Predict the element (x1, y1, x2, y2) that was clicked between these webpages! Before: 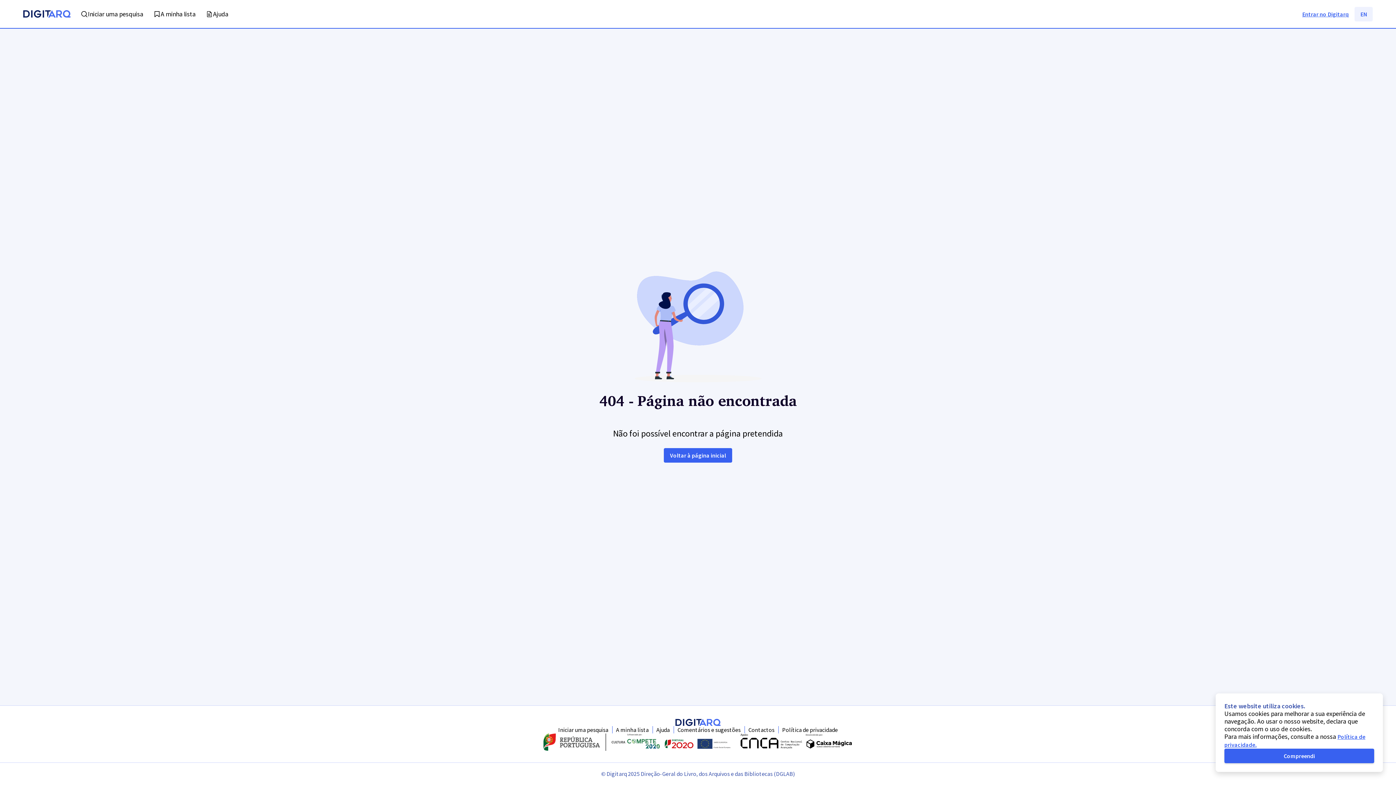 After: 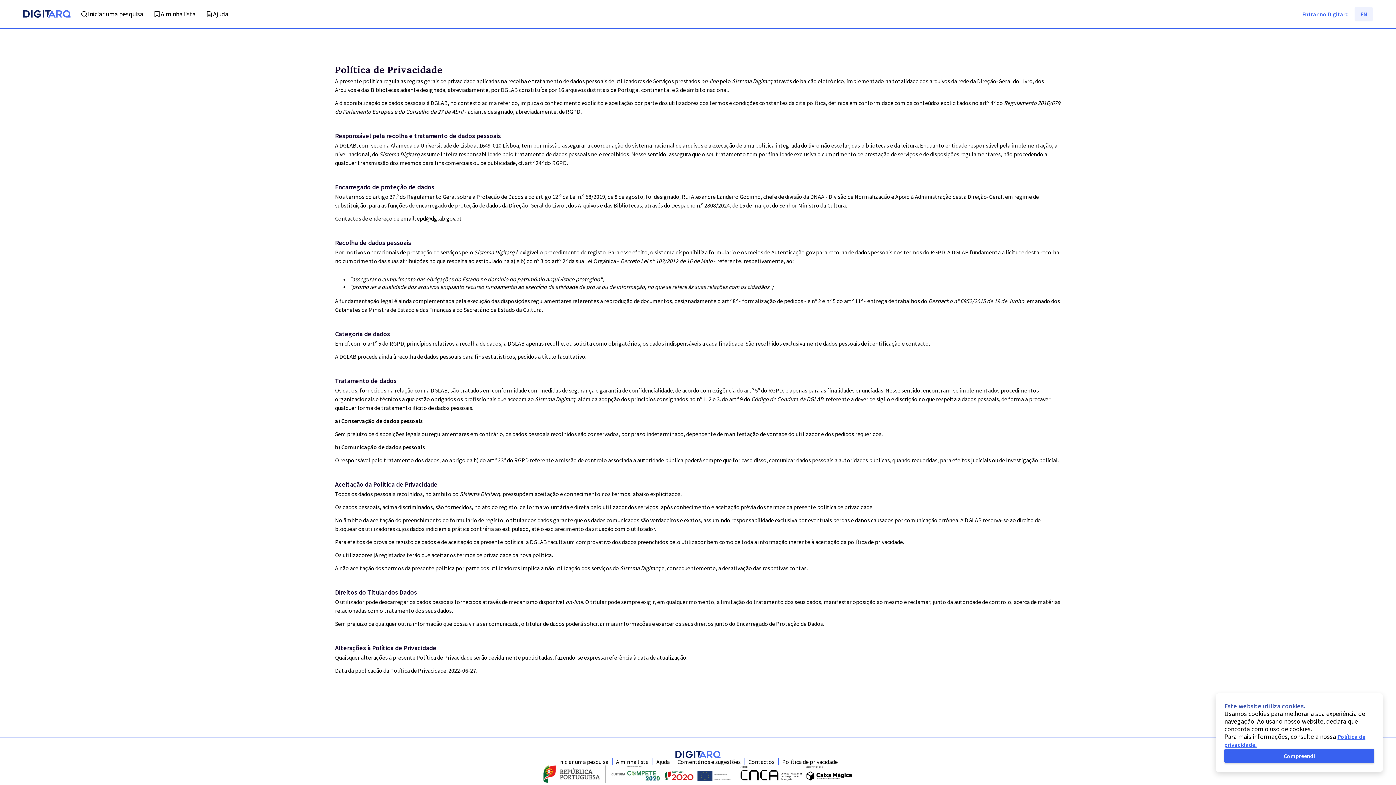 Action: bbox: (782, 726, 838, 733) label: Política de privacidade